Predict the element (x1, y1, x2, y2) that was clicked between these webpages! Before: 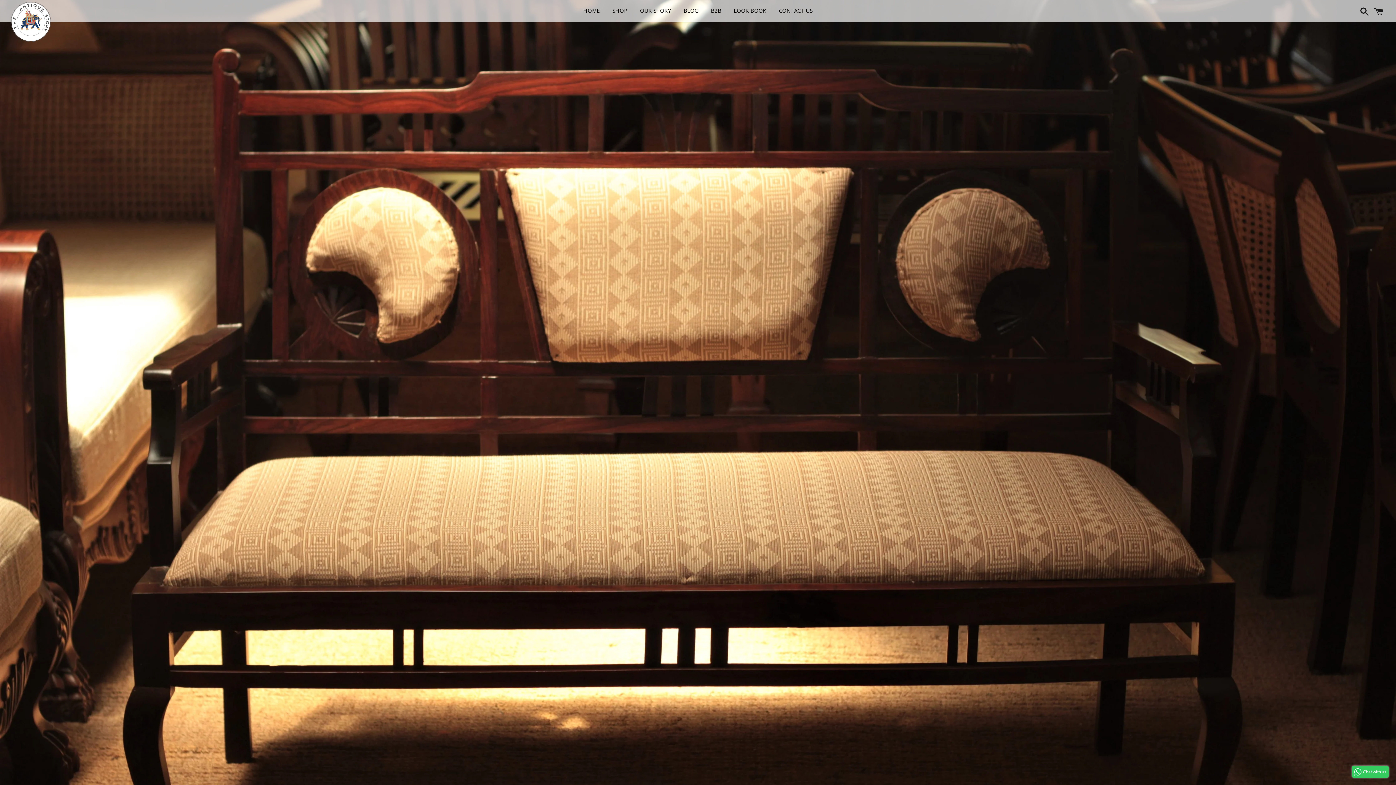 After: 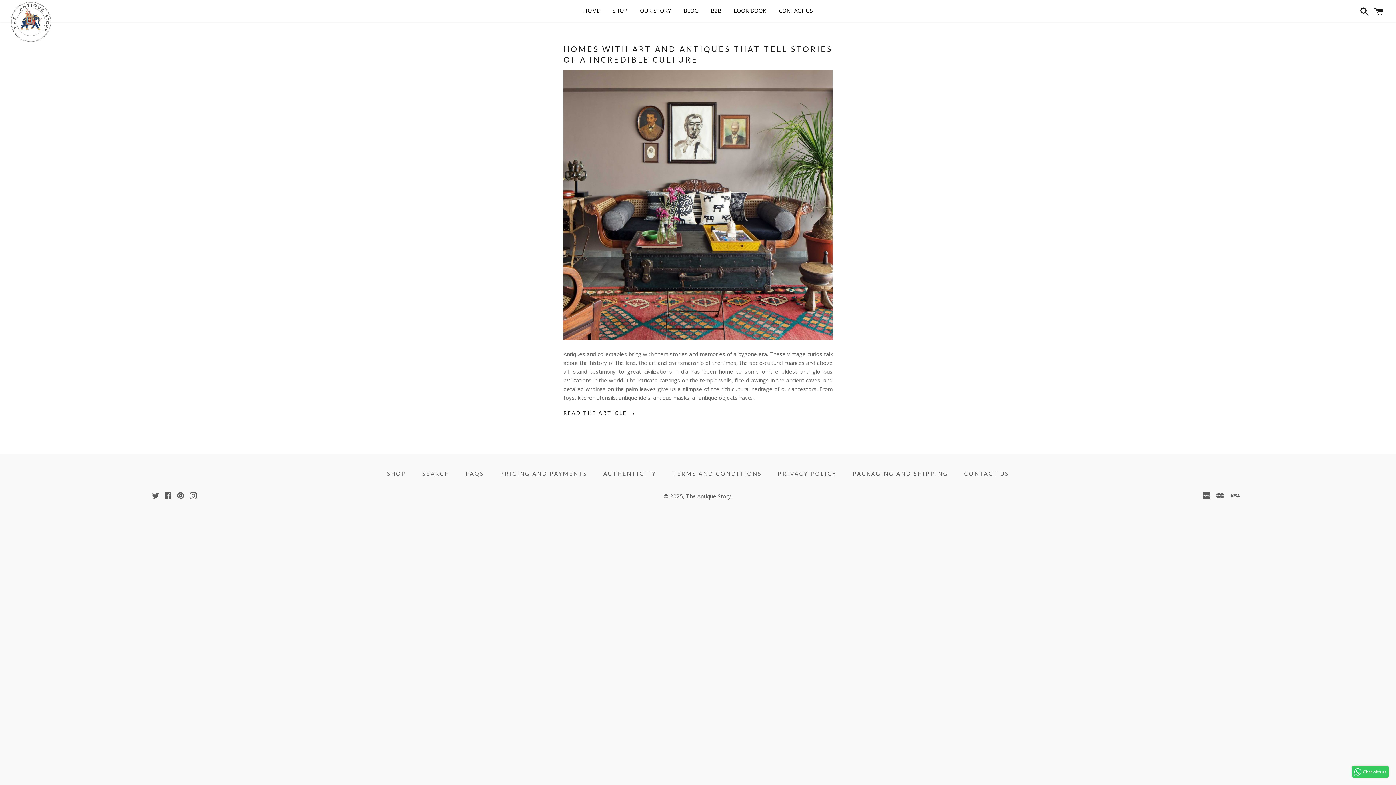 Action: bbox: (734, 6, 766, 14) label: LOOK BOOK